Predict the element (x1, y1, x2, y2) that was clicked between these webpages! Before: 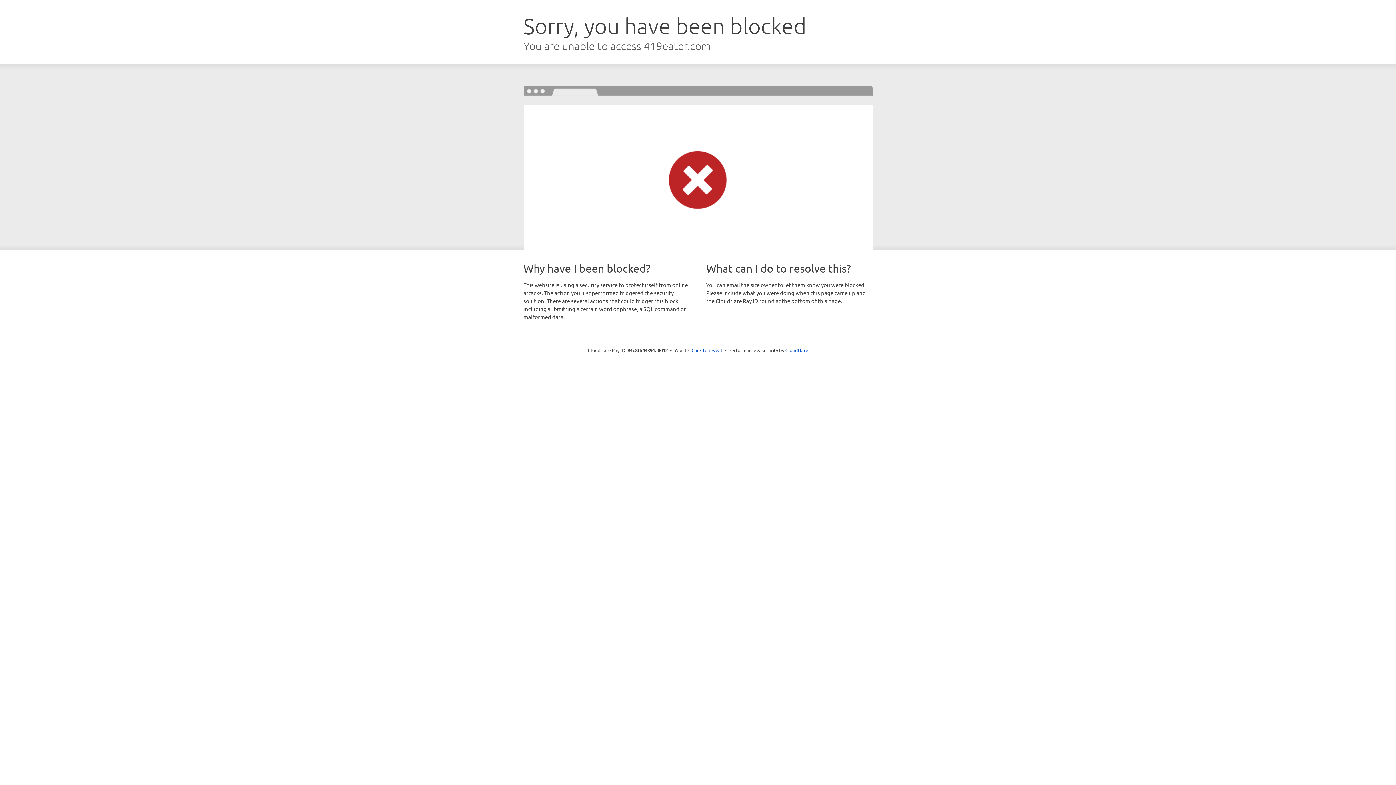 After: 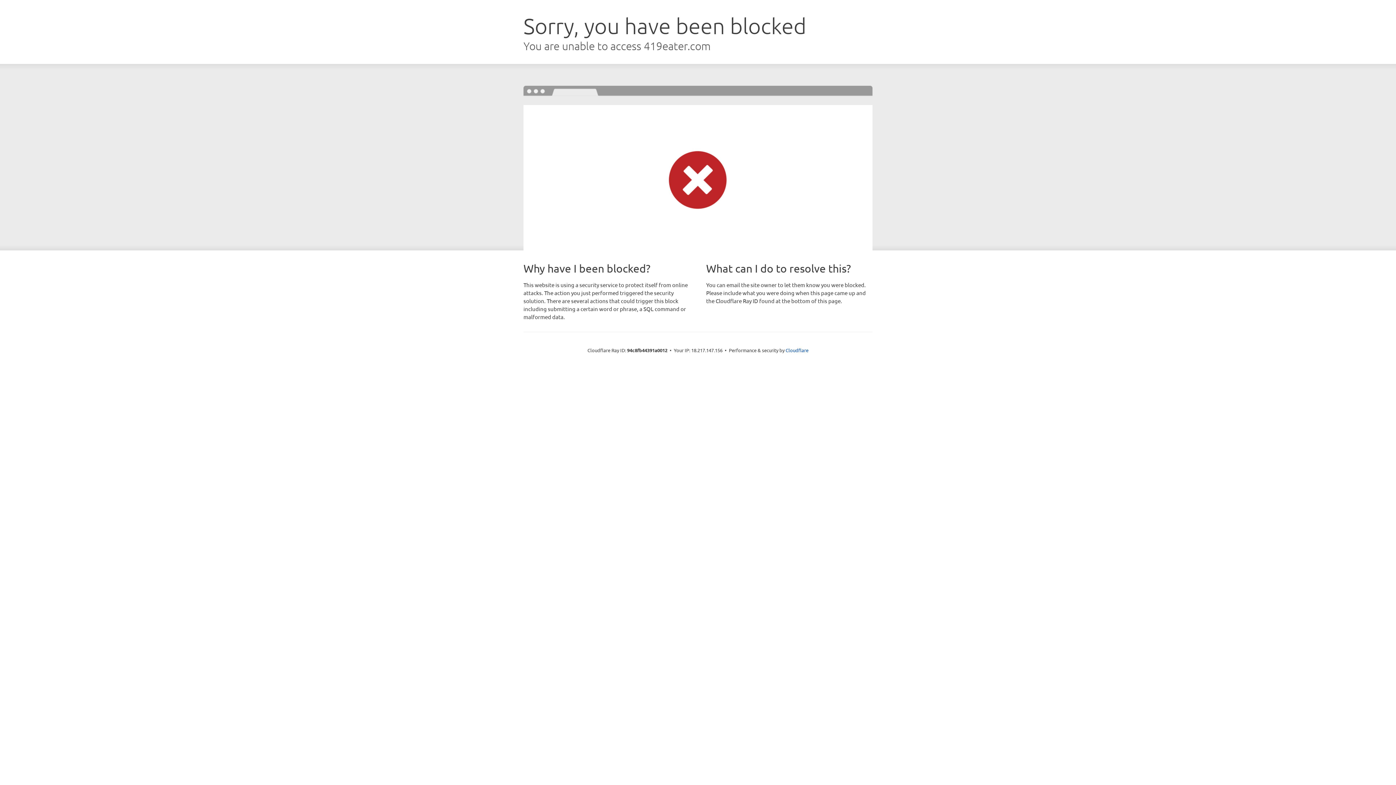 Action: bbox: (691, 346, 722, 353) label: Click to reveal